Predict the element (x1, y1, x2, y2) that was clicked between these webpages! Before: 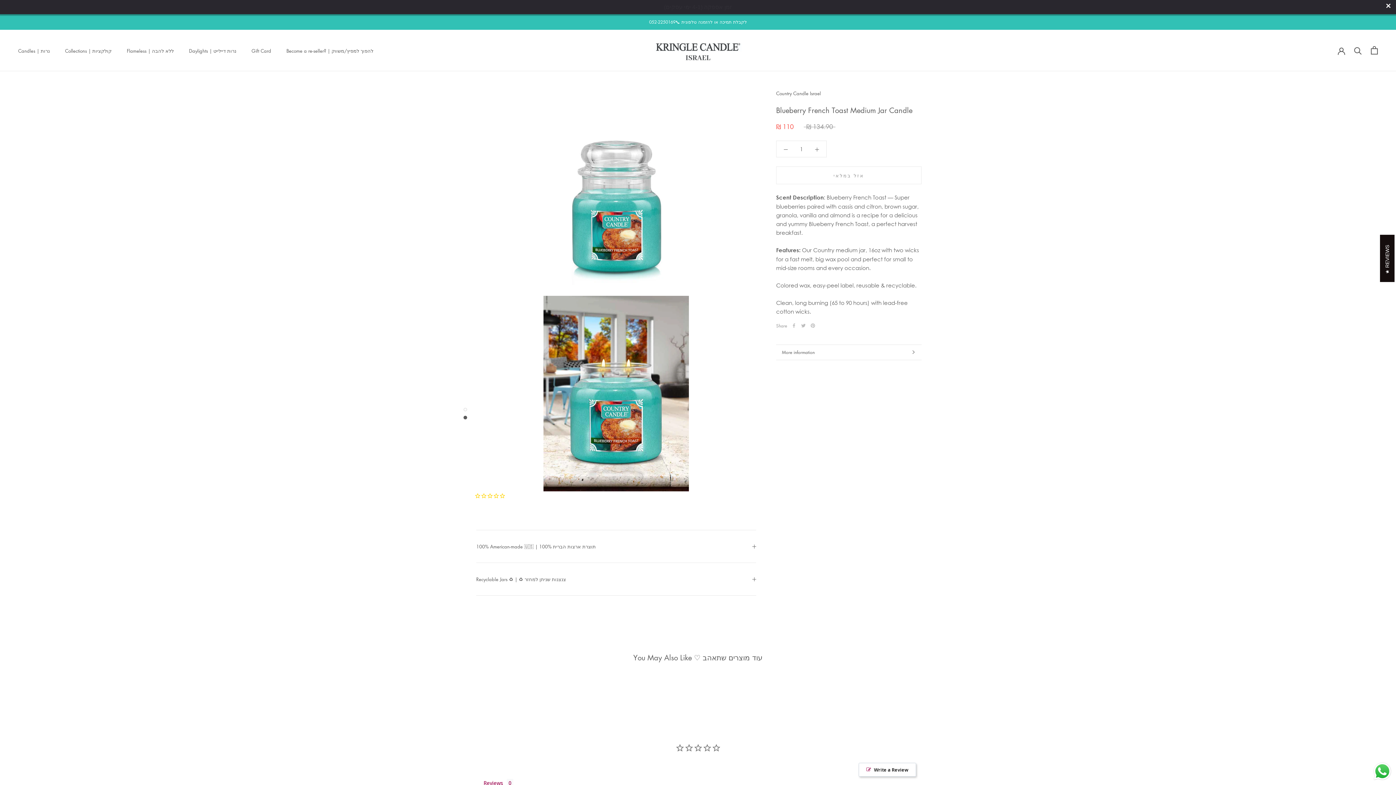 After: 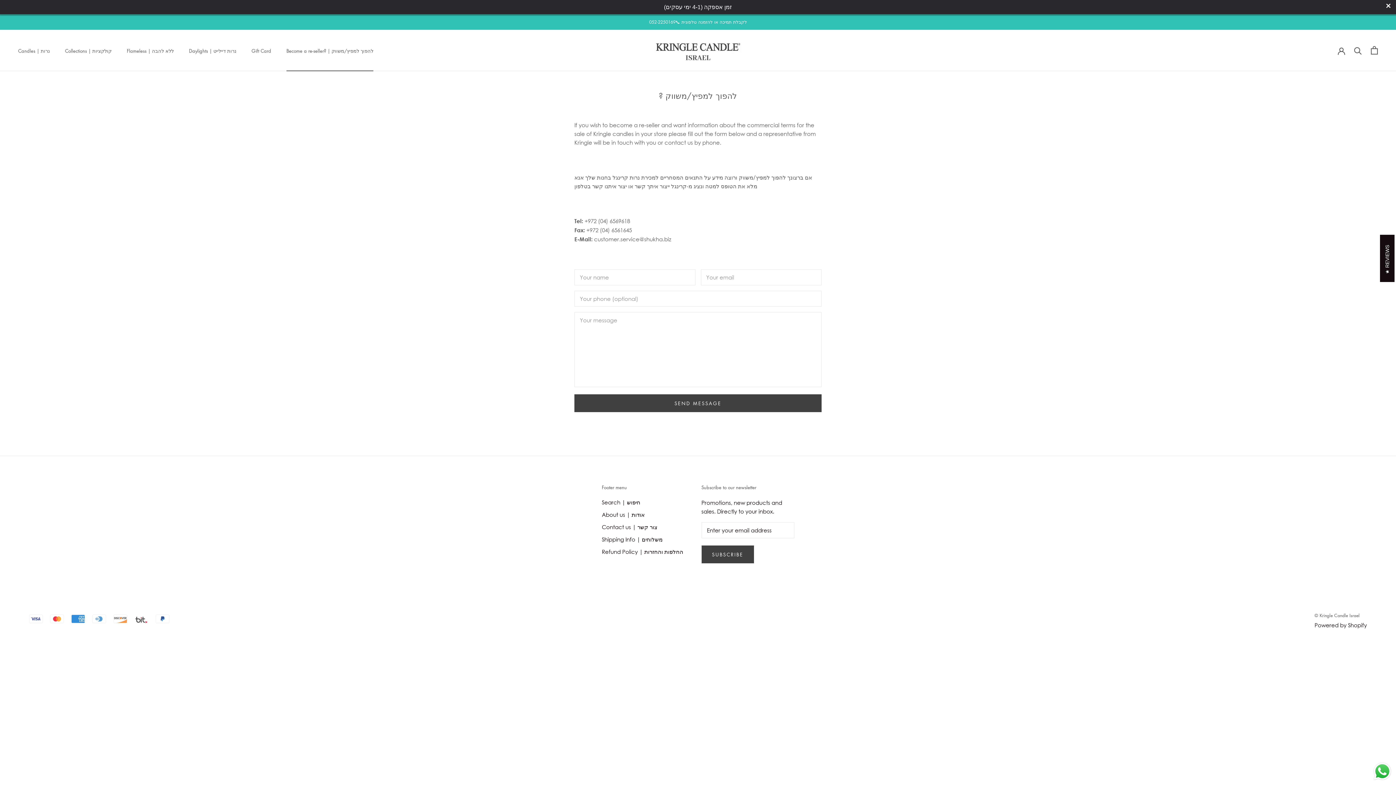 Action: label: Become a re-seller? | להפוך למפיץ/משווק
Become a re-seller? | להפוך למפיץ/משווק bbox: (286, 47, 373, 54)